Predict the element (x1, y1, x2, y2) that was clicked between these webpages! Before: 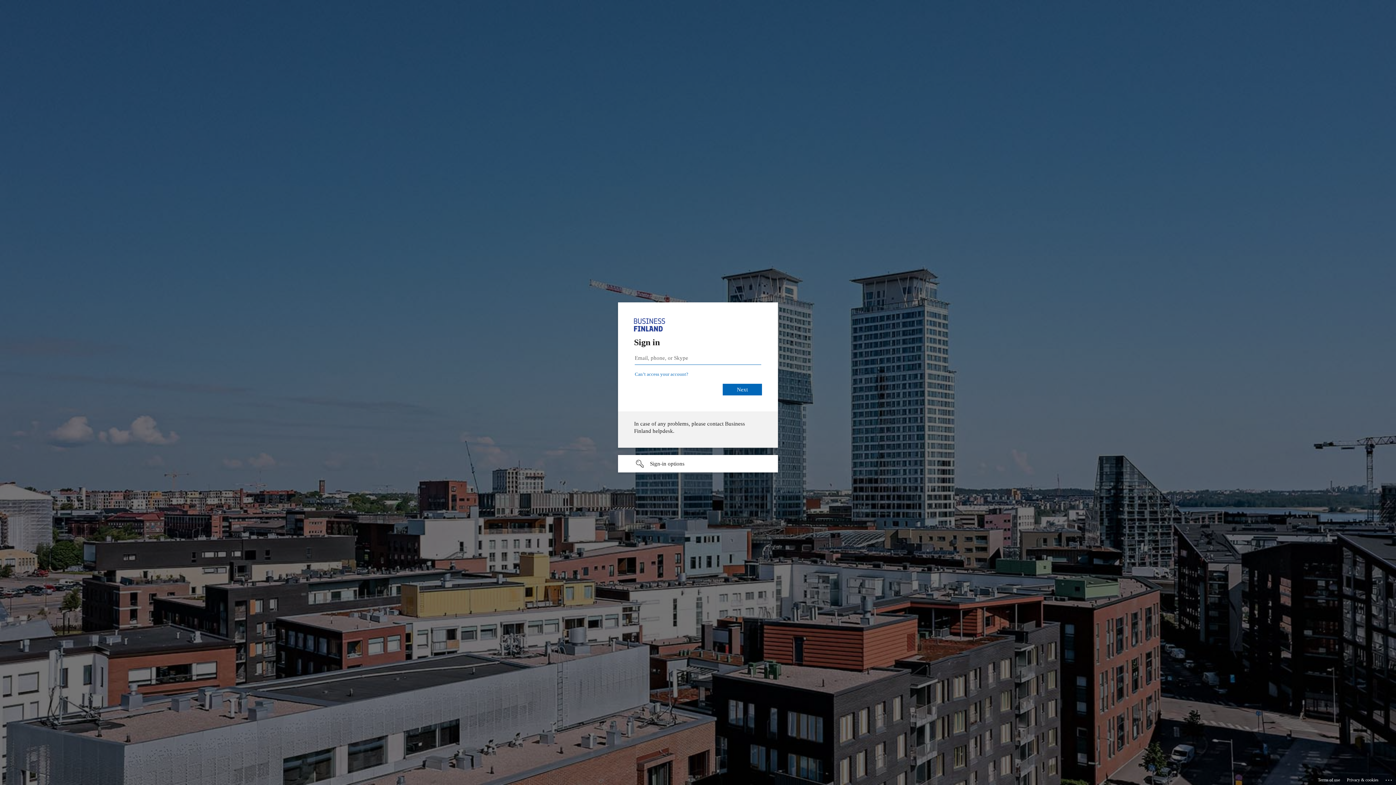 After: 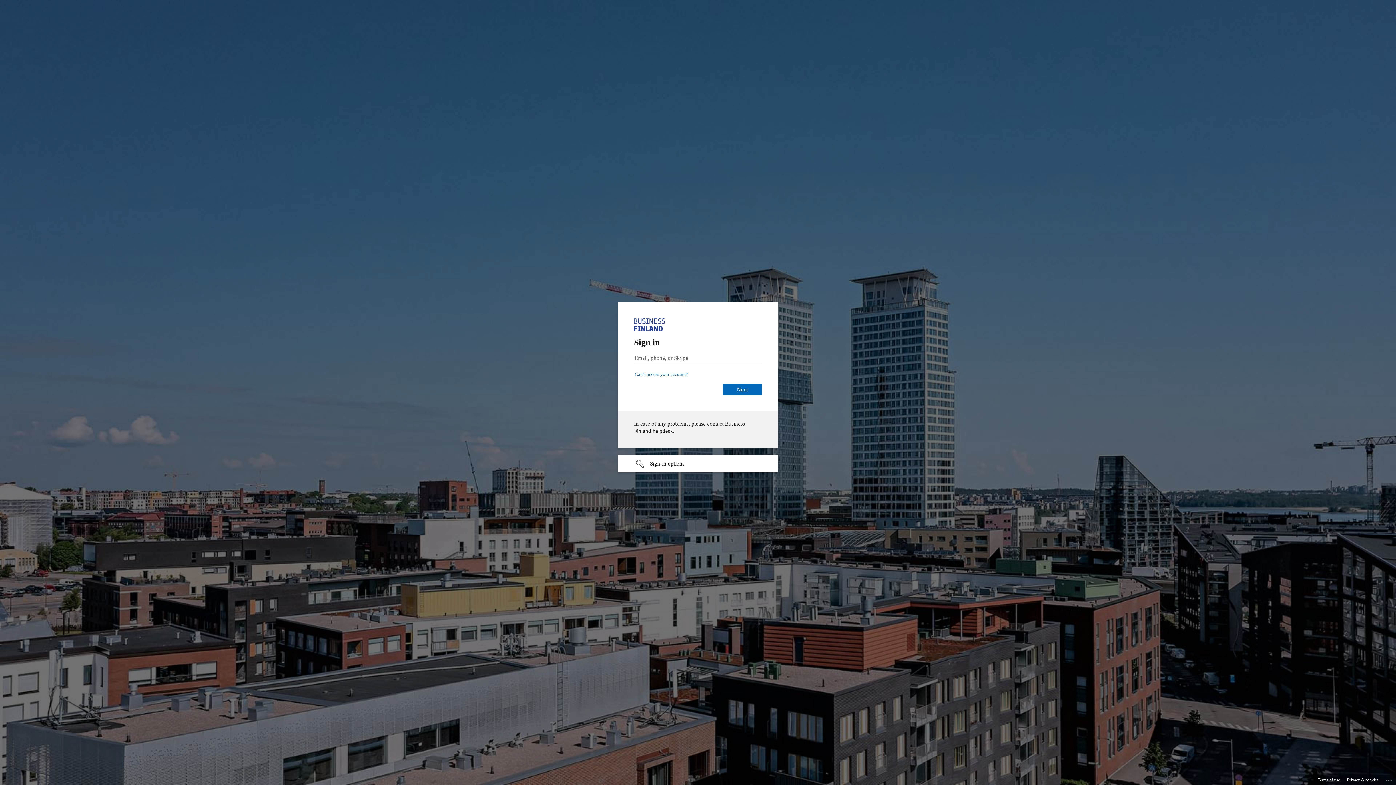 Action: bbox: (1318, 775, 1340, 785) label: Terms of use